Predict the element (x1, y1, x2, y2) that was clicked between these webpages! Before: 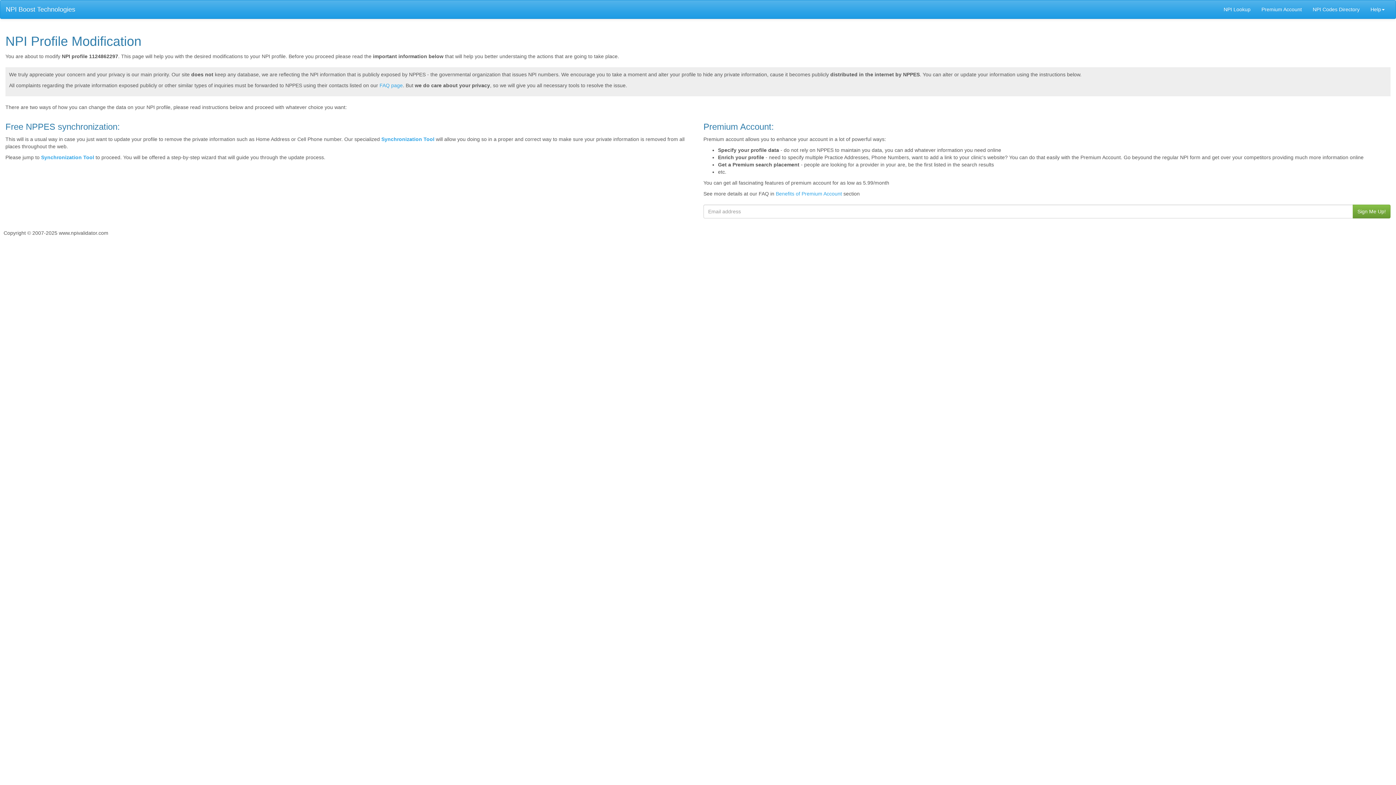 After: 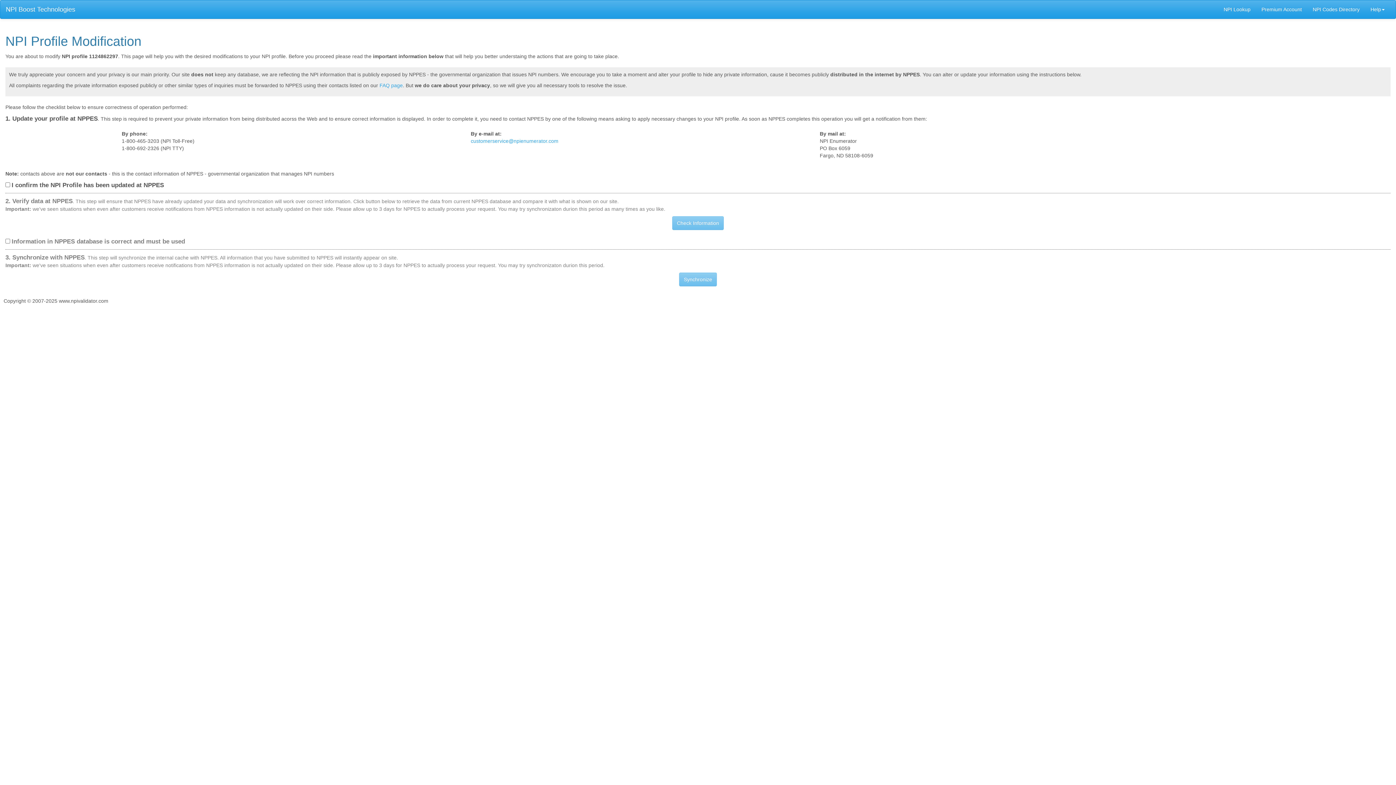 Action: bbox: (41, 154, 94, 160) label: Synchronization Tool